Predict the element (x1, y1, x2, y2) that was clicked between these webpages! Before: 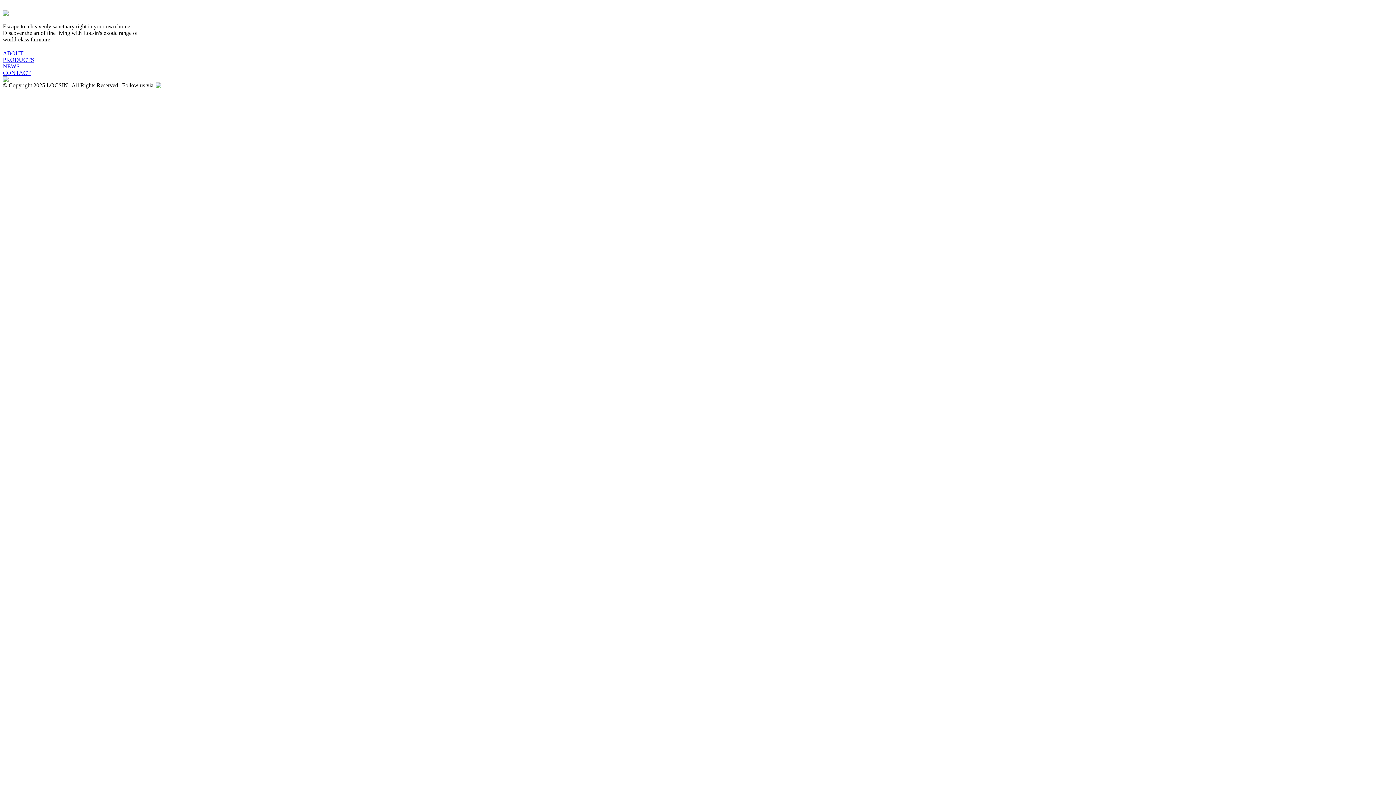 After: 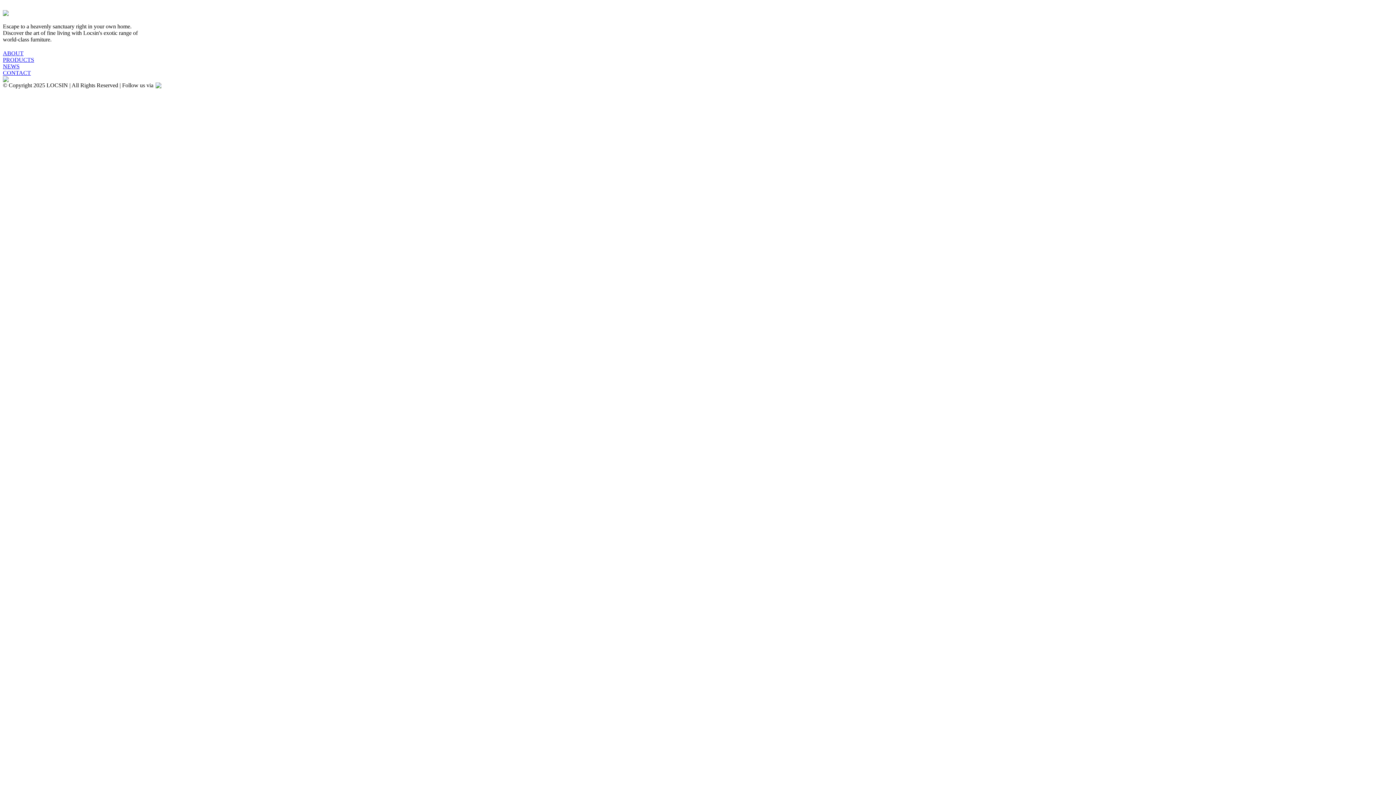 Action: label: PRODUCTS bbox: (2, 56, 34, 62)